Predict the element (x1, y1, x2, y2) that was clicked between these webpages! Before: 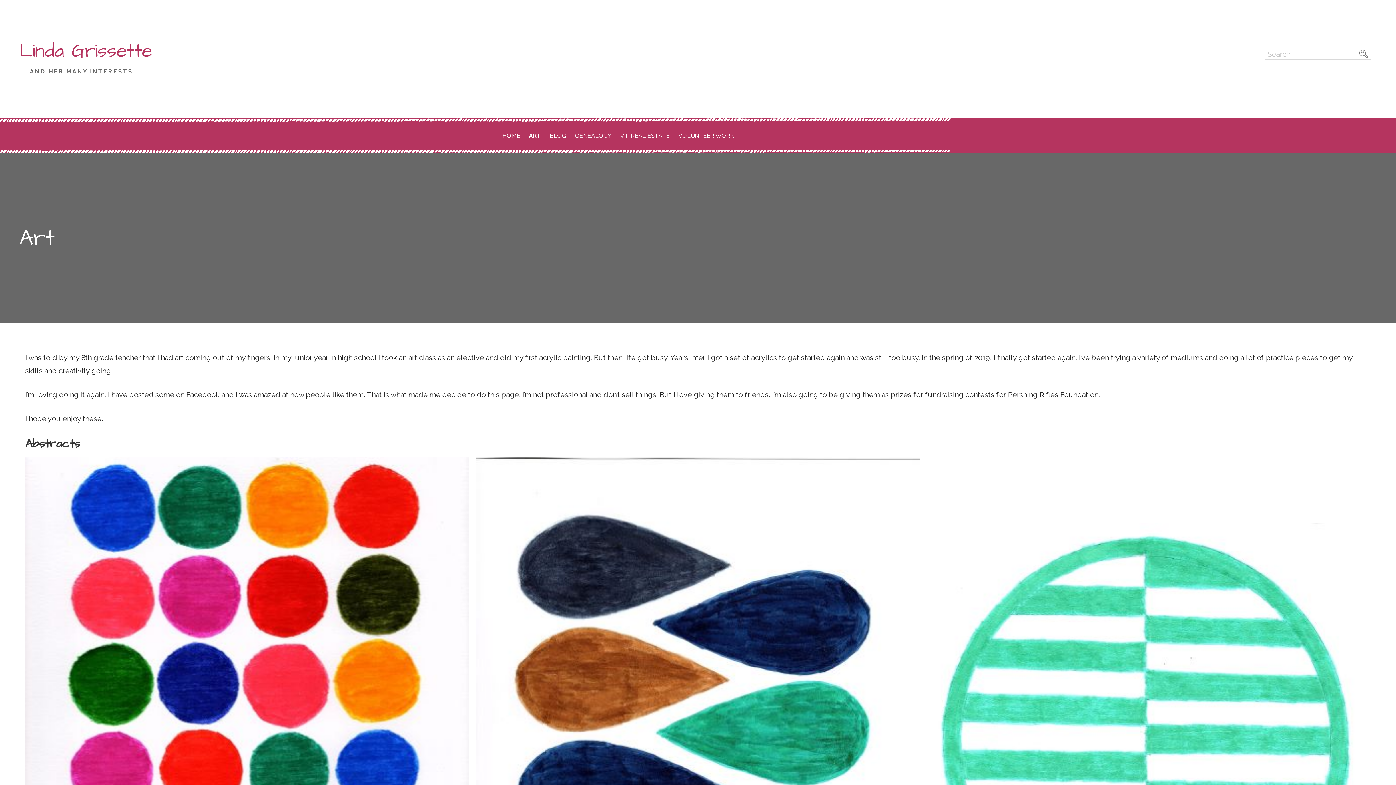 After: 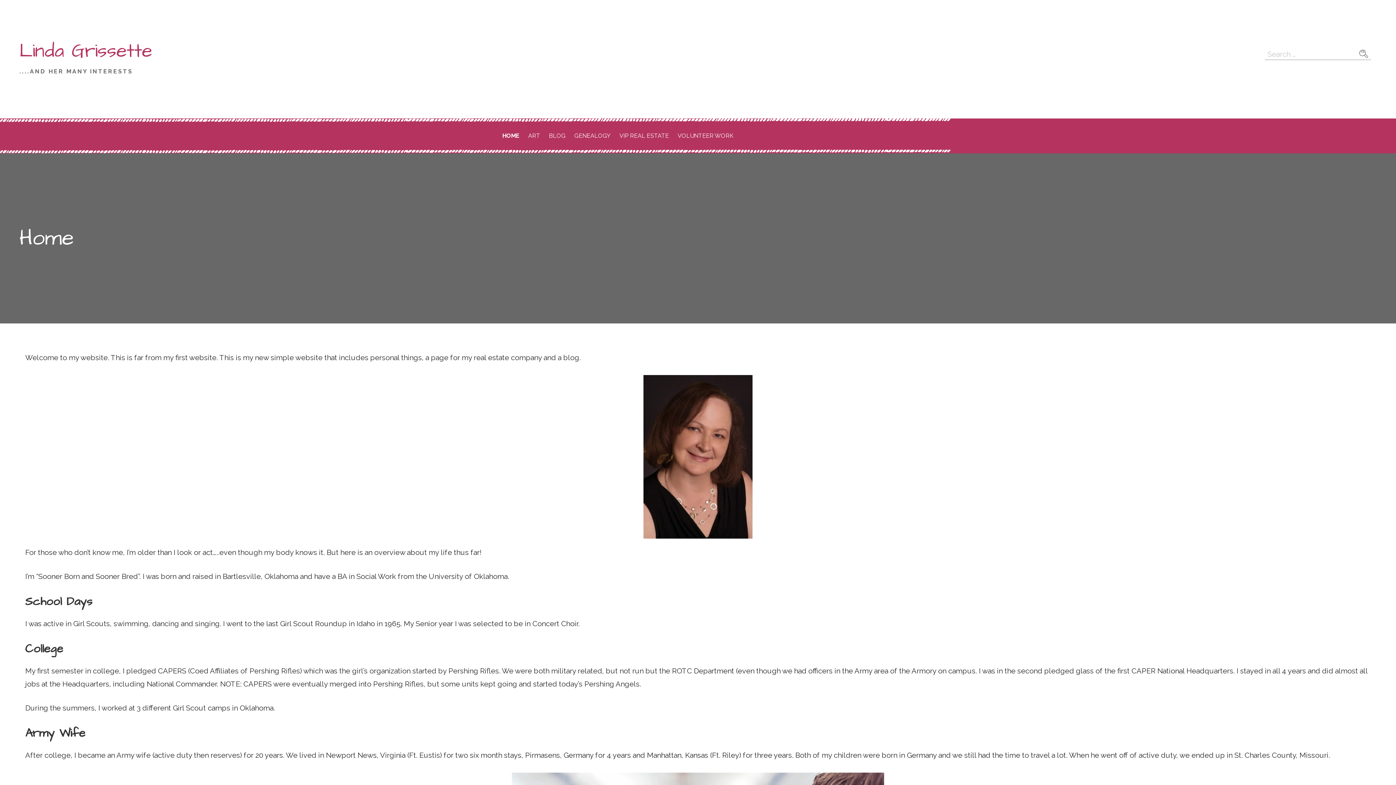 Action: label: Linda Grissette bbox: (19, 38, 152, 64)